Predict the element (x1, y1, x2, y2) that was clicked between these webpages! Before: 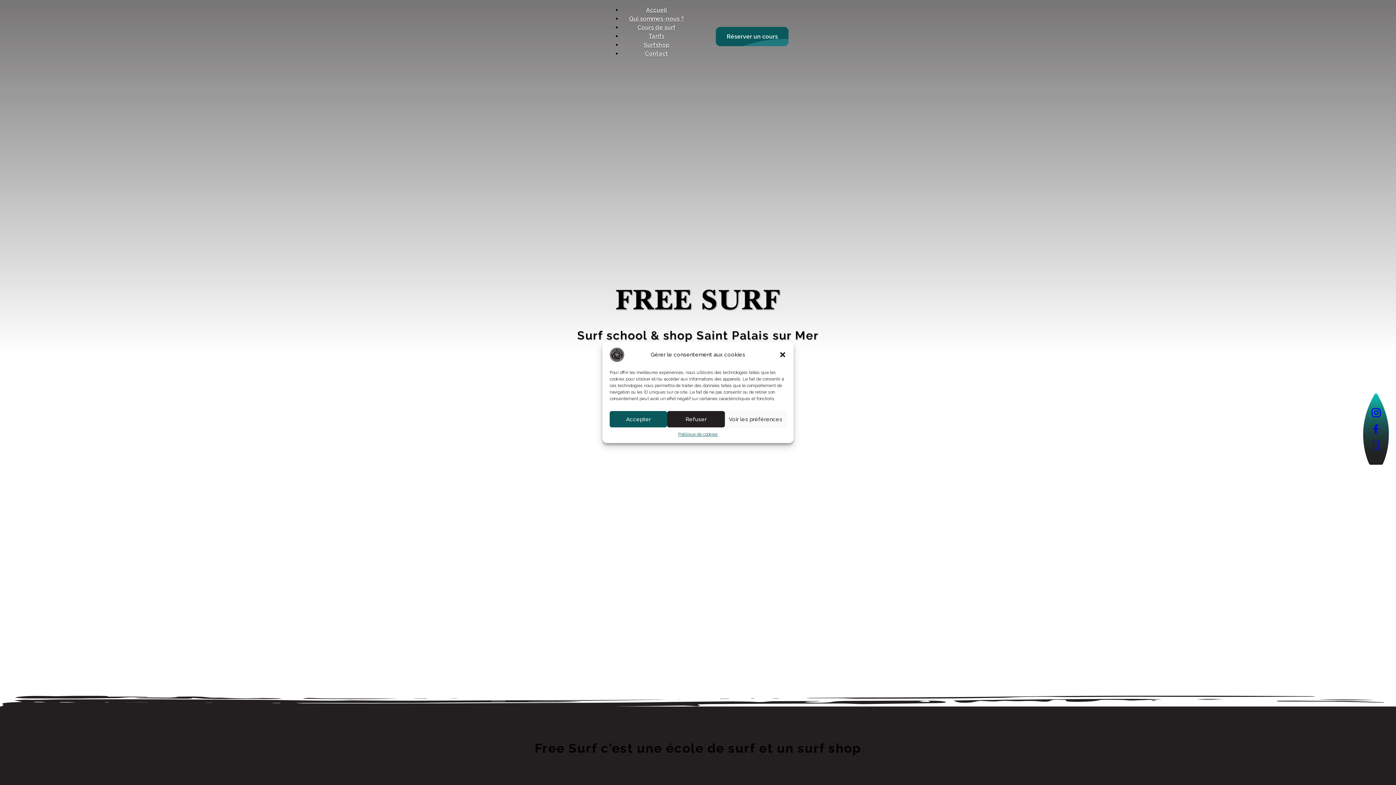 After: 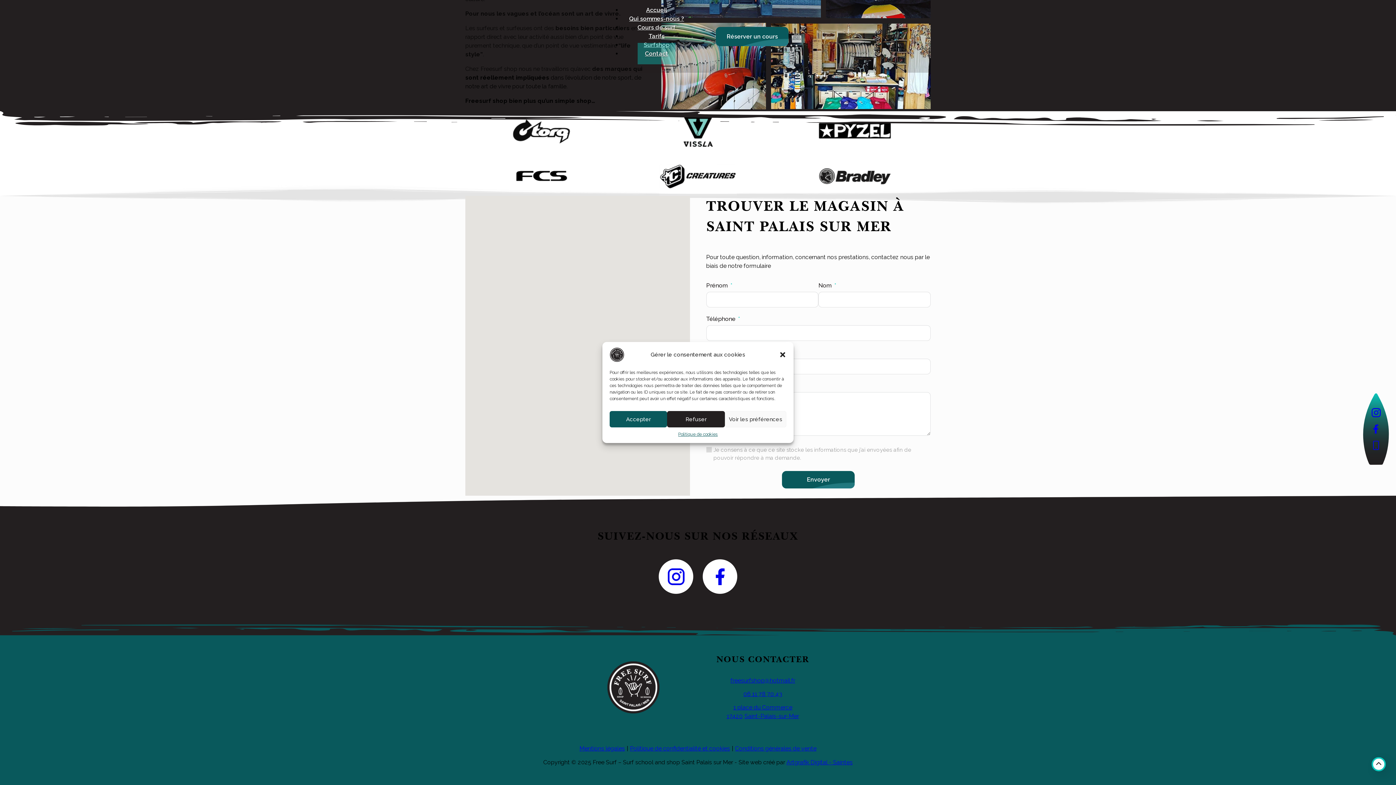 Action: label: Contact bbox: (637, 42, 675, 64)